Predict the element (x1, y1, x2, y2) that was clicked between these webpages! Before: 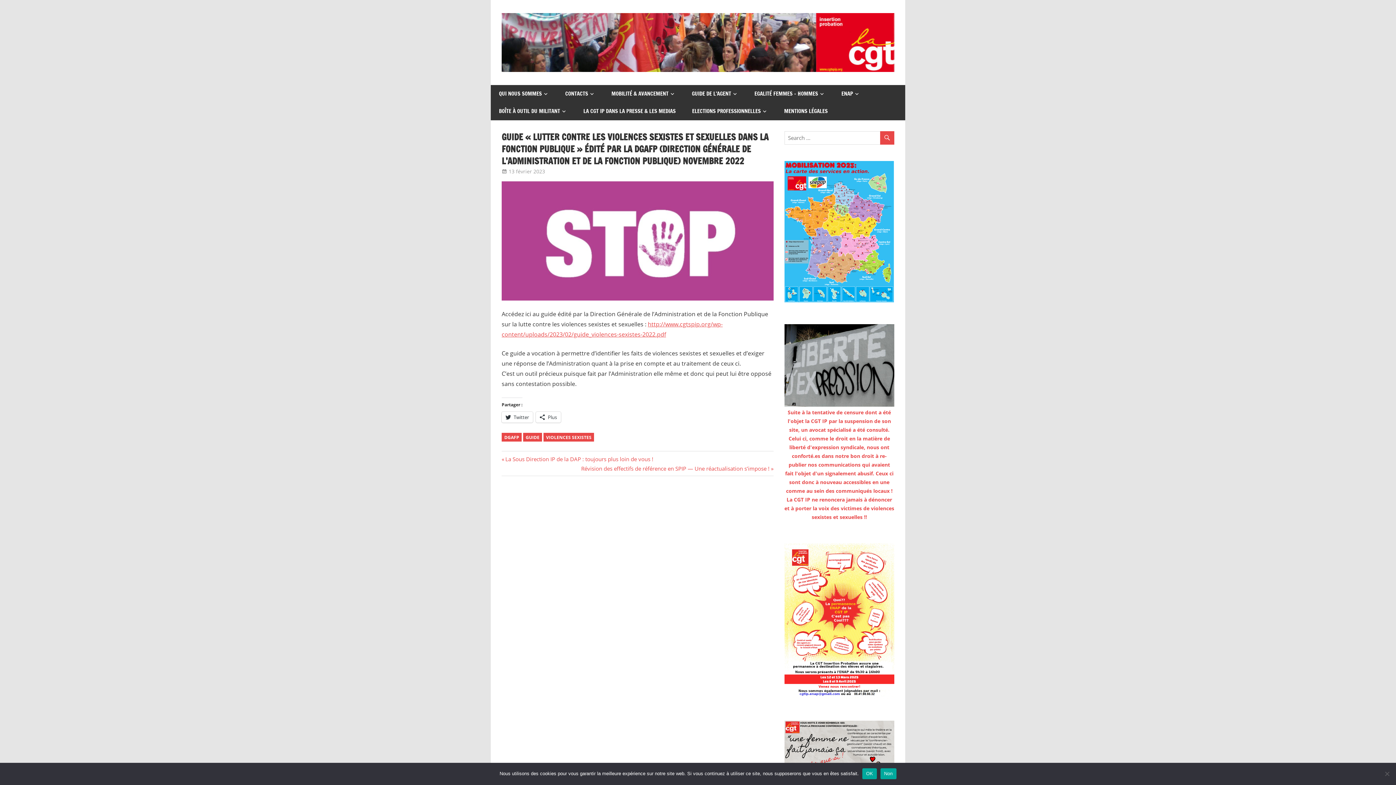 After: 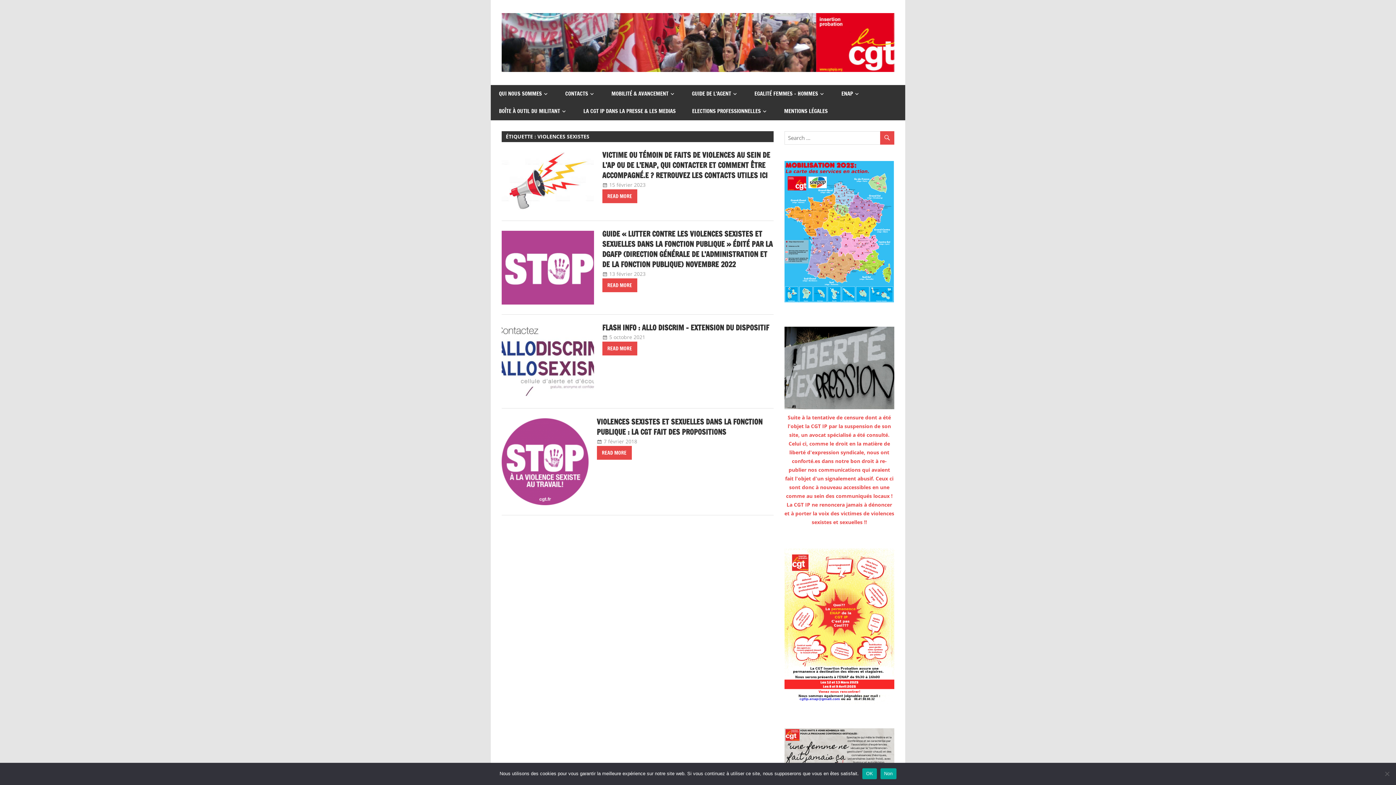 Action: bbox: (543, 433, 594, 441) label: VIOLENCES SEXISTES